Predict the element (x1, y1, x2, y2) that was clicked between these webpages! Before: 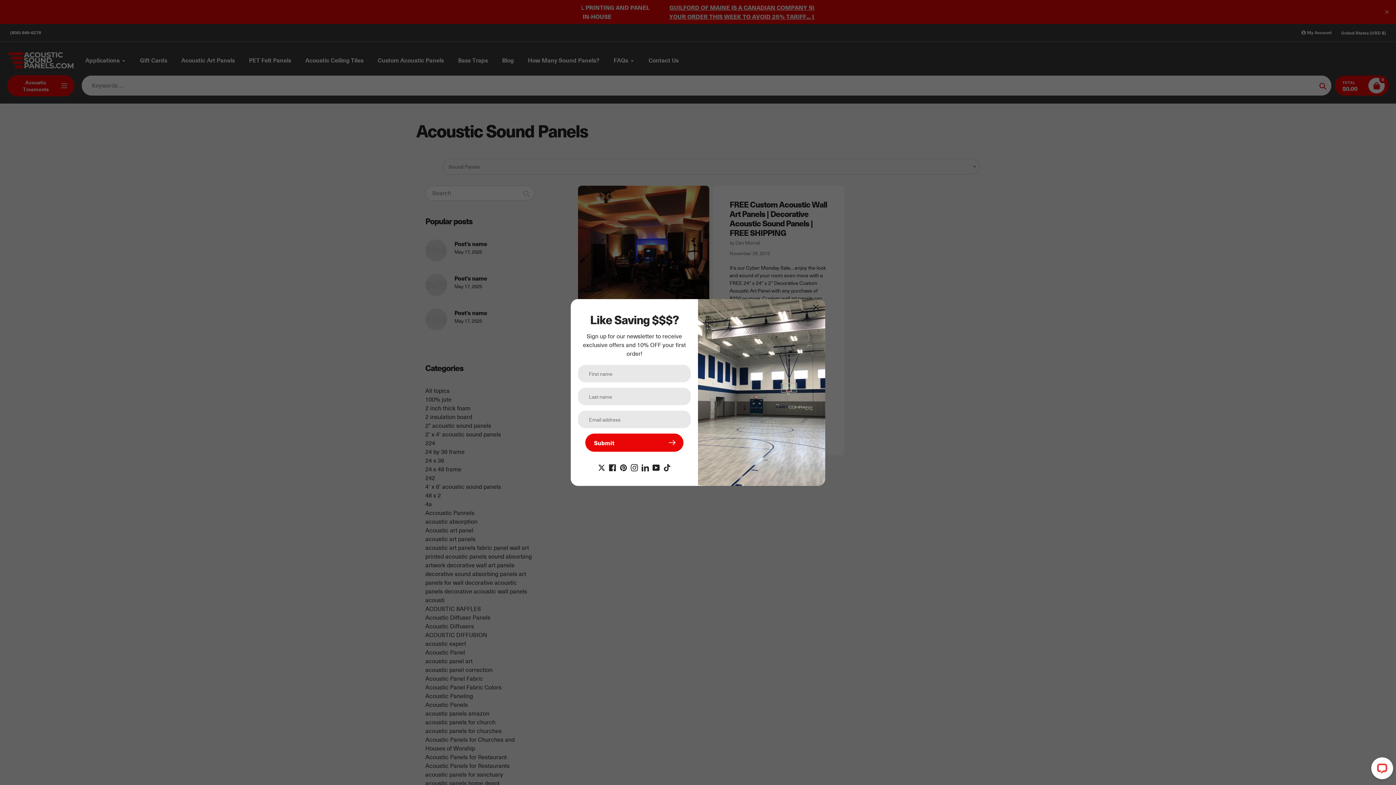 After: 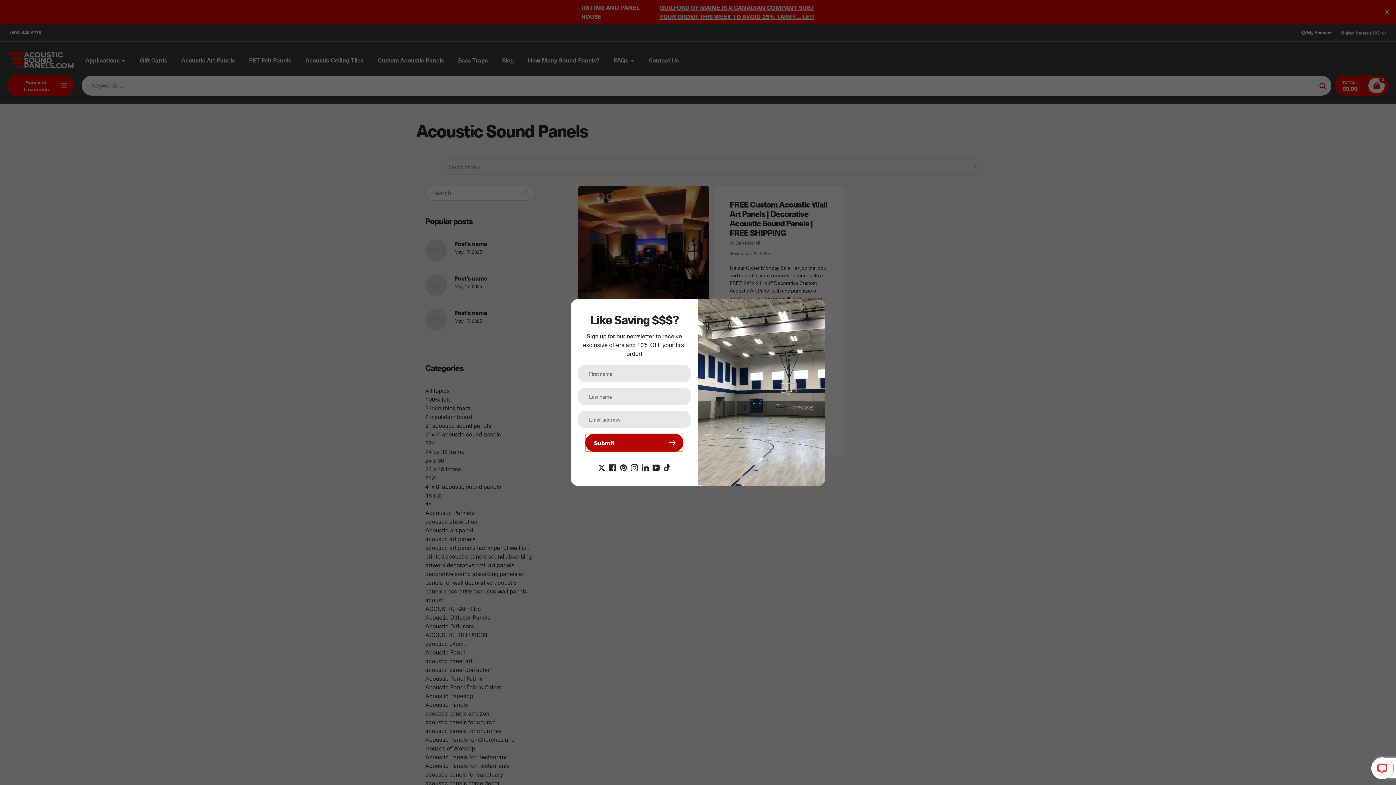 Action: label: Submit bbox: (585, 433, 683, 451)